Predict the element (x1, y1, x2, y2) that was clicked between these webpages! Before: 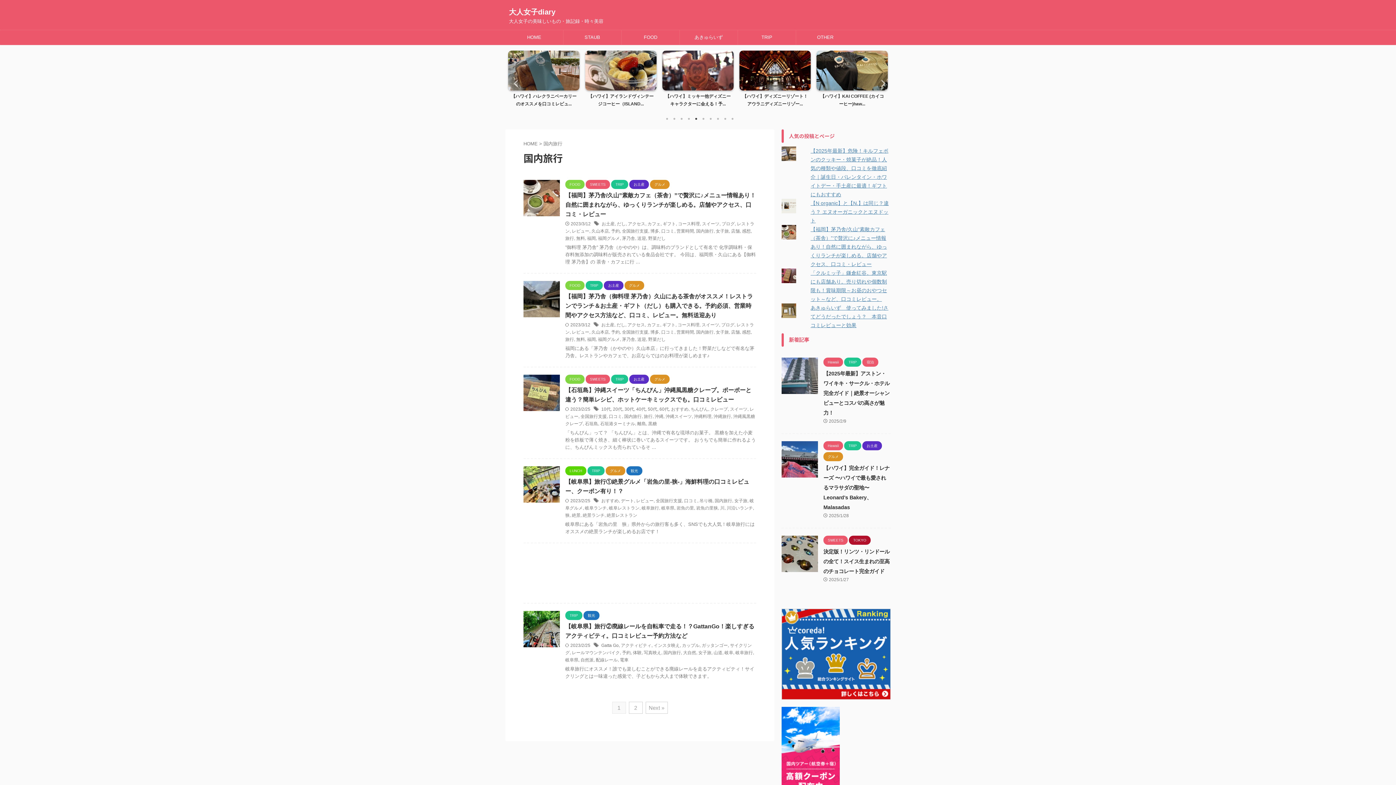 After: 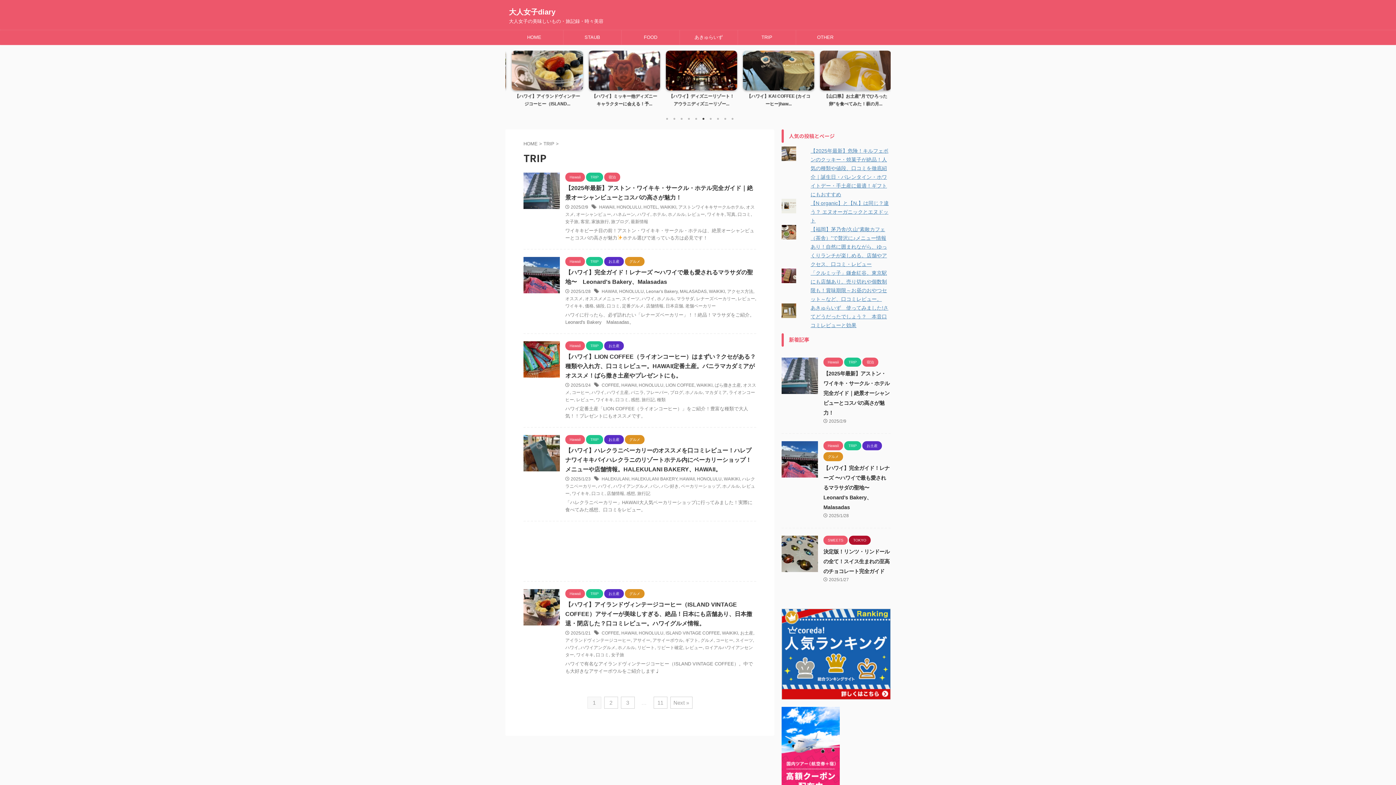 Action: bbox: (738, 30, 796, 44) label: TRIP